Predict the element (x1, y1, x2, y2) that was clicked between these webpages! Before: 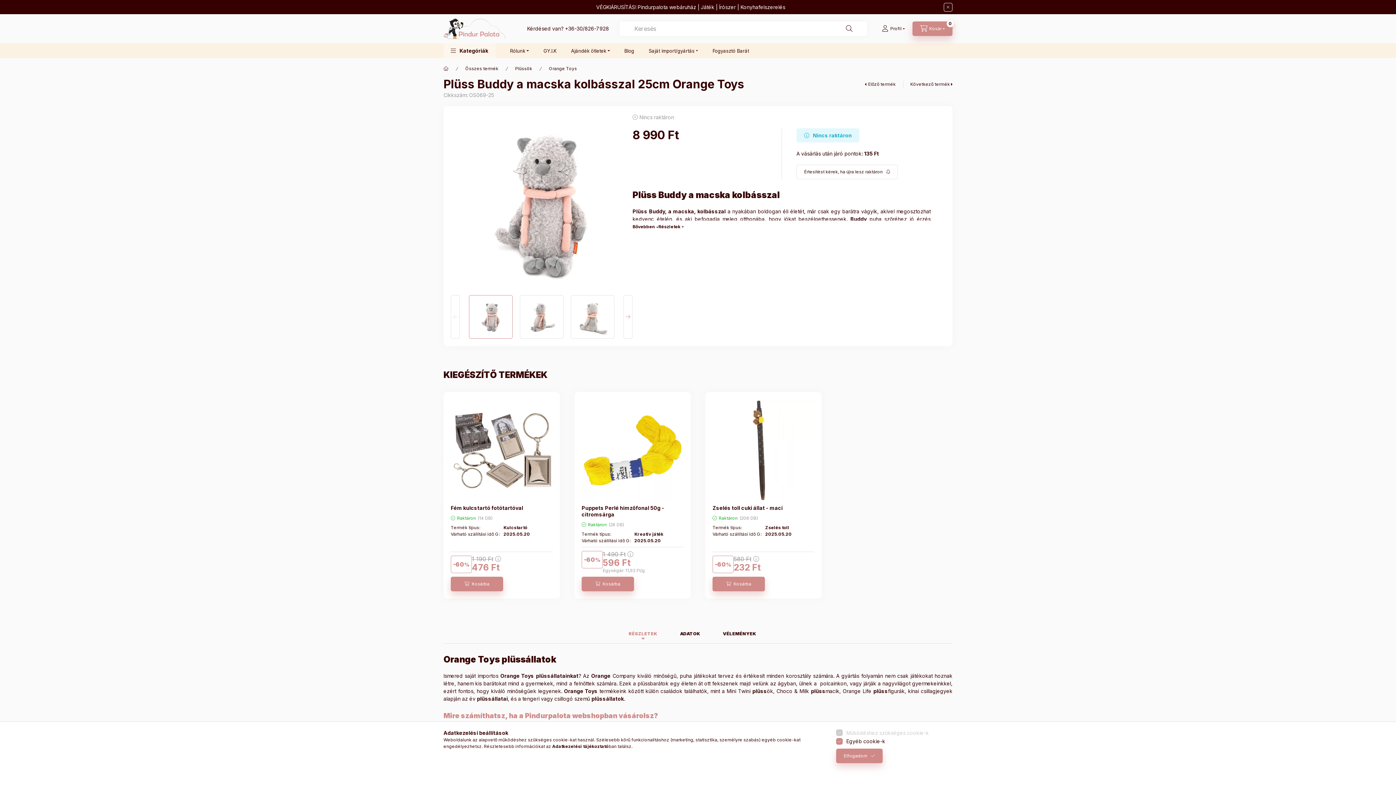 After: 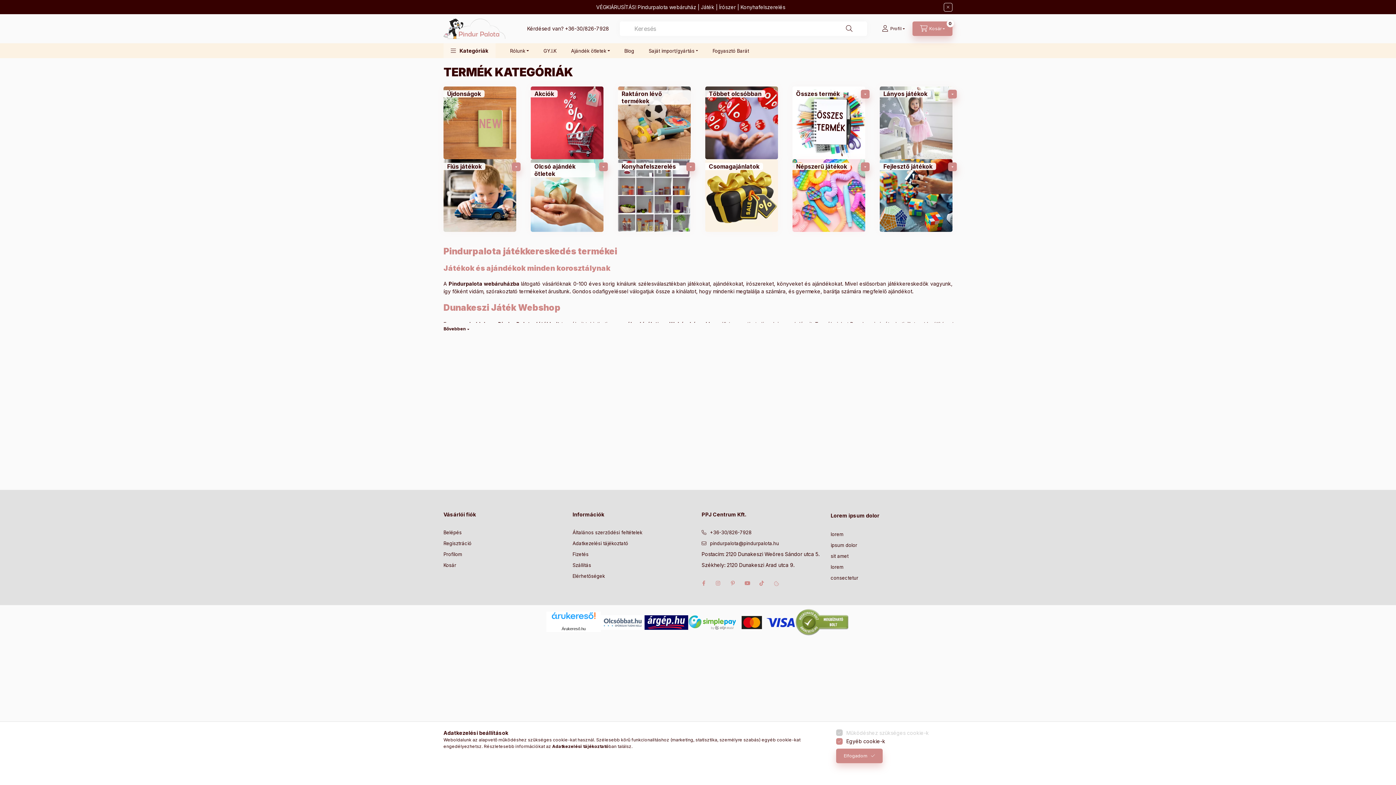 Action: bbox: (443, 65, 448, 72) label: Főkategória